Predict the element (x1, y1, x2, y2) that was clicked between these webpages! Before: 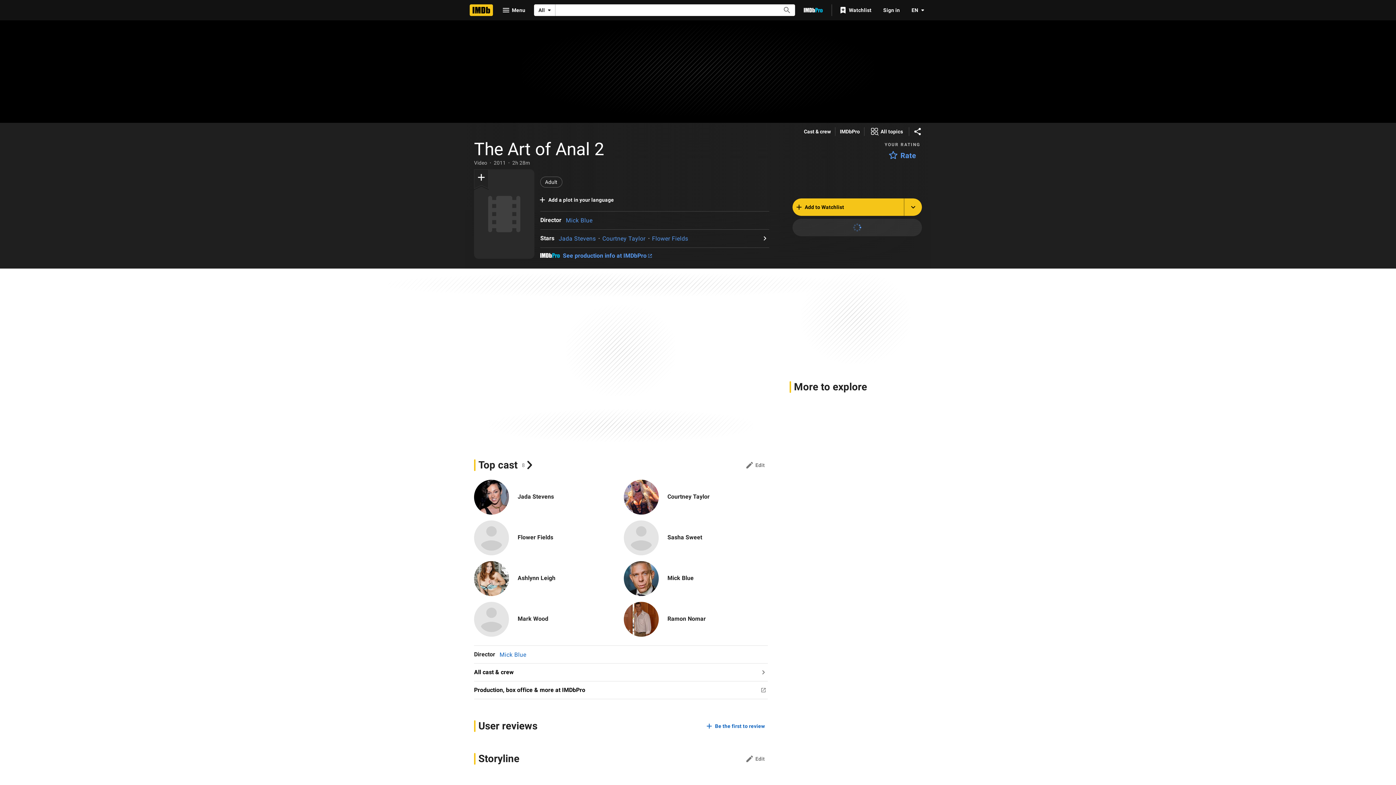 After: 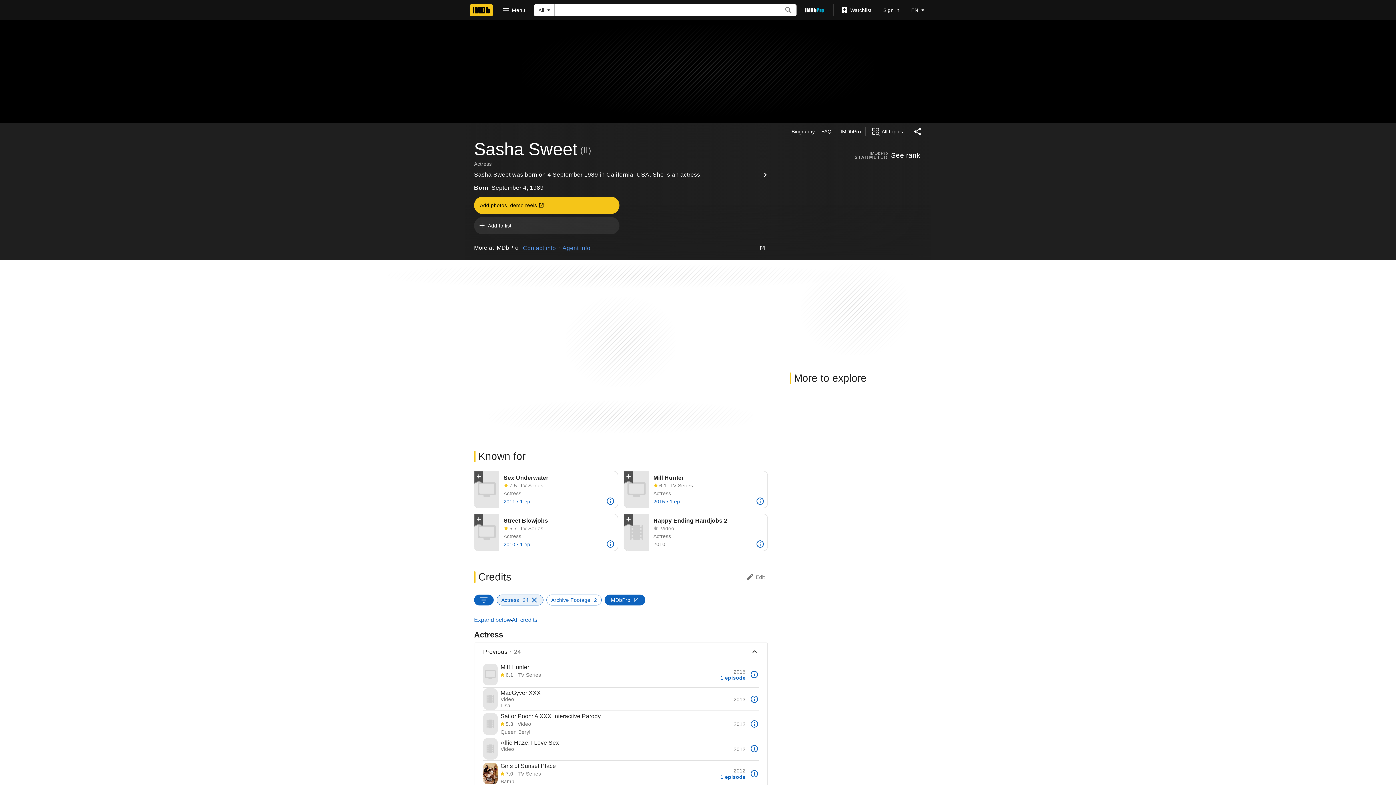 Action: label: Sasha Sweet bbox: (667, 534, 702, 541)